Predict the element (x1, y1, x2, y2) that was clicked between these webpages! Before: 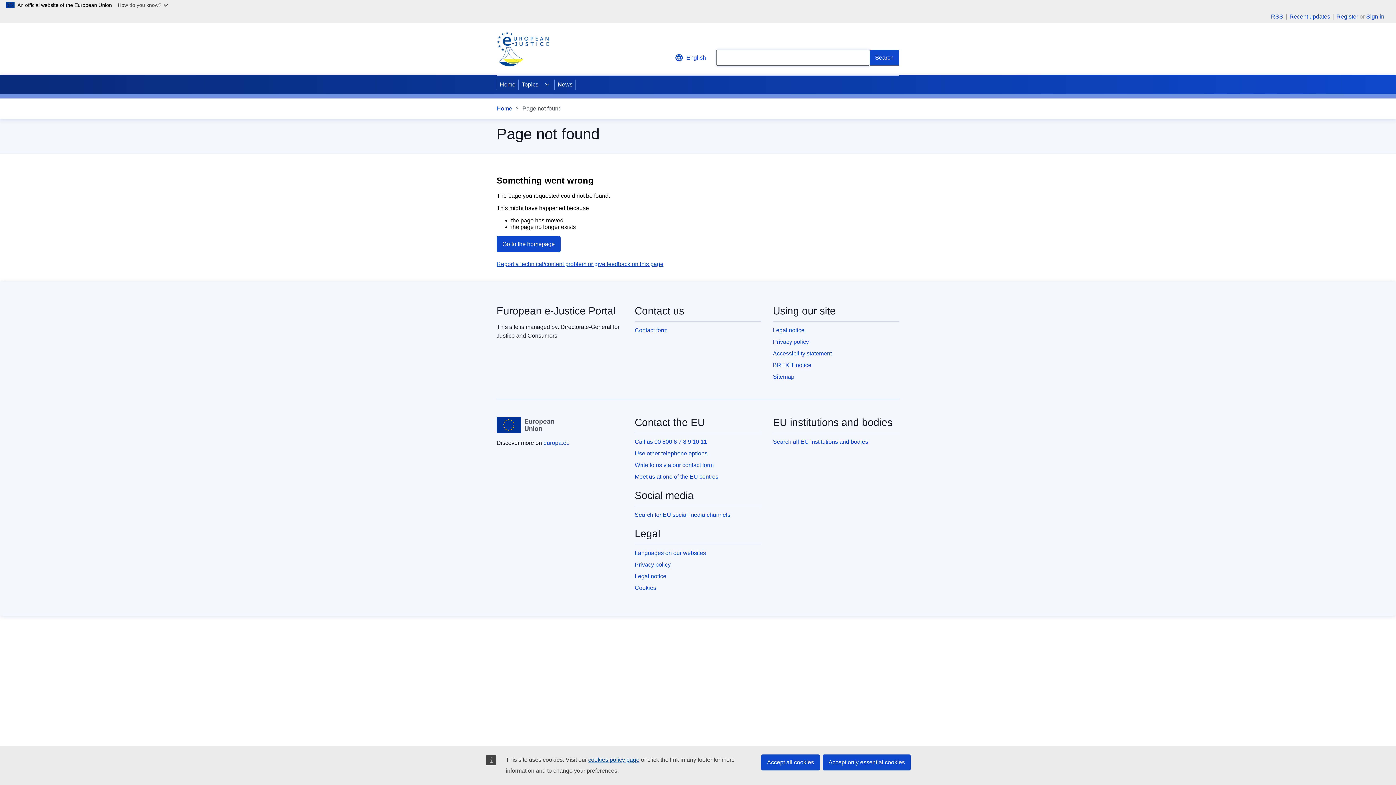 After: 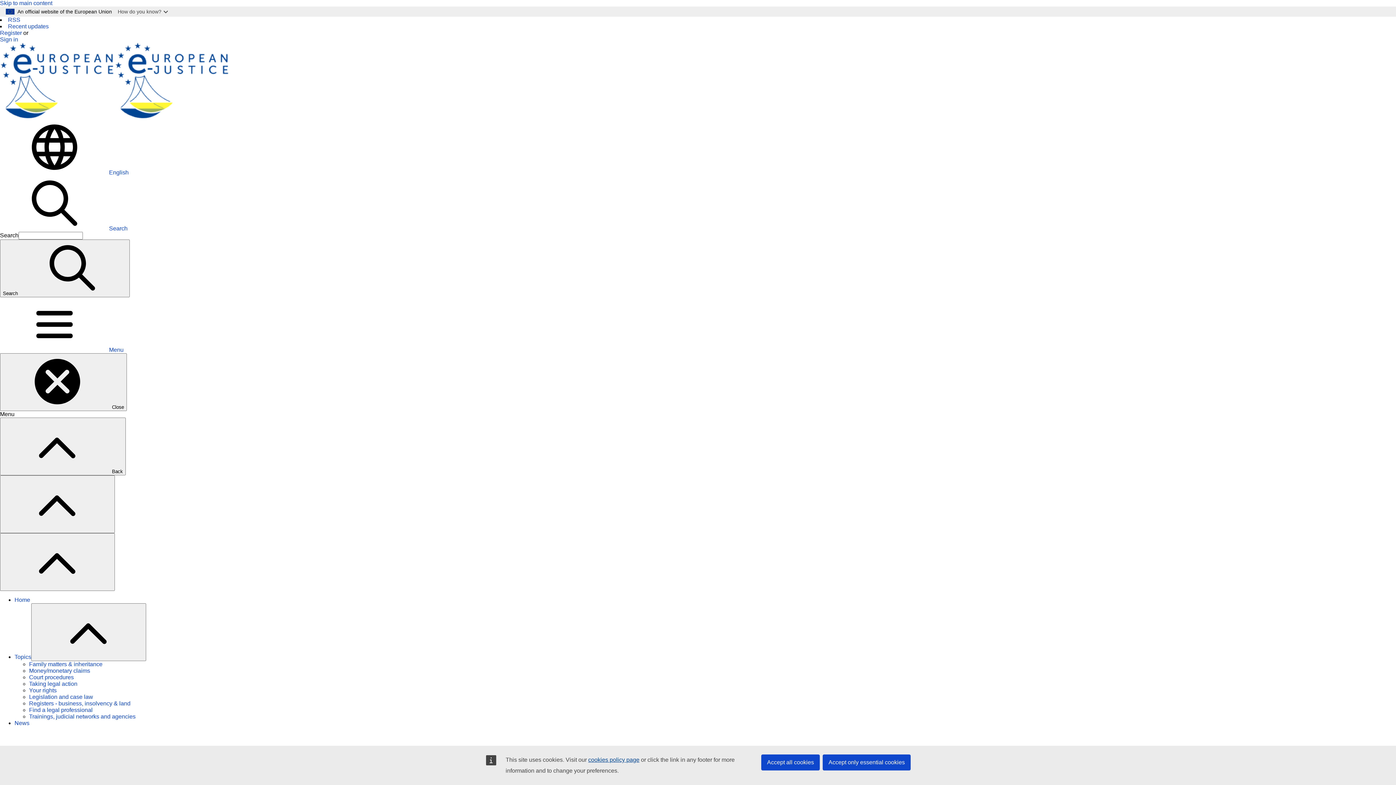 Action: label: RSS bbox: (1268, 13, 1286, 19)